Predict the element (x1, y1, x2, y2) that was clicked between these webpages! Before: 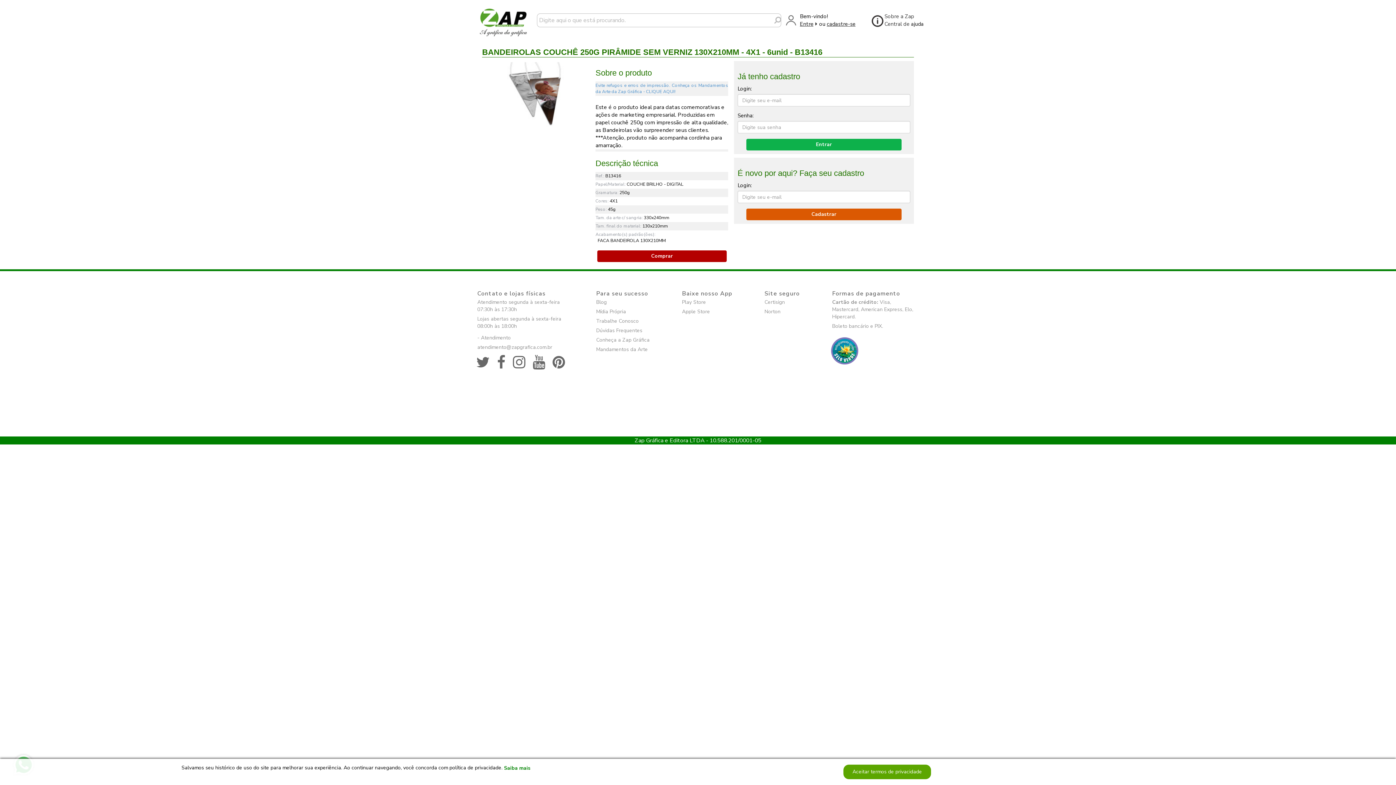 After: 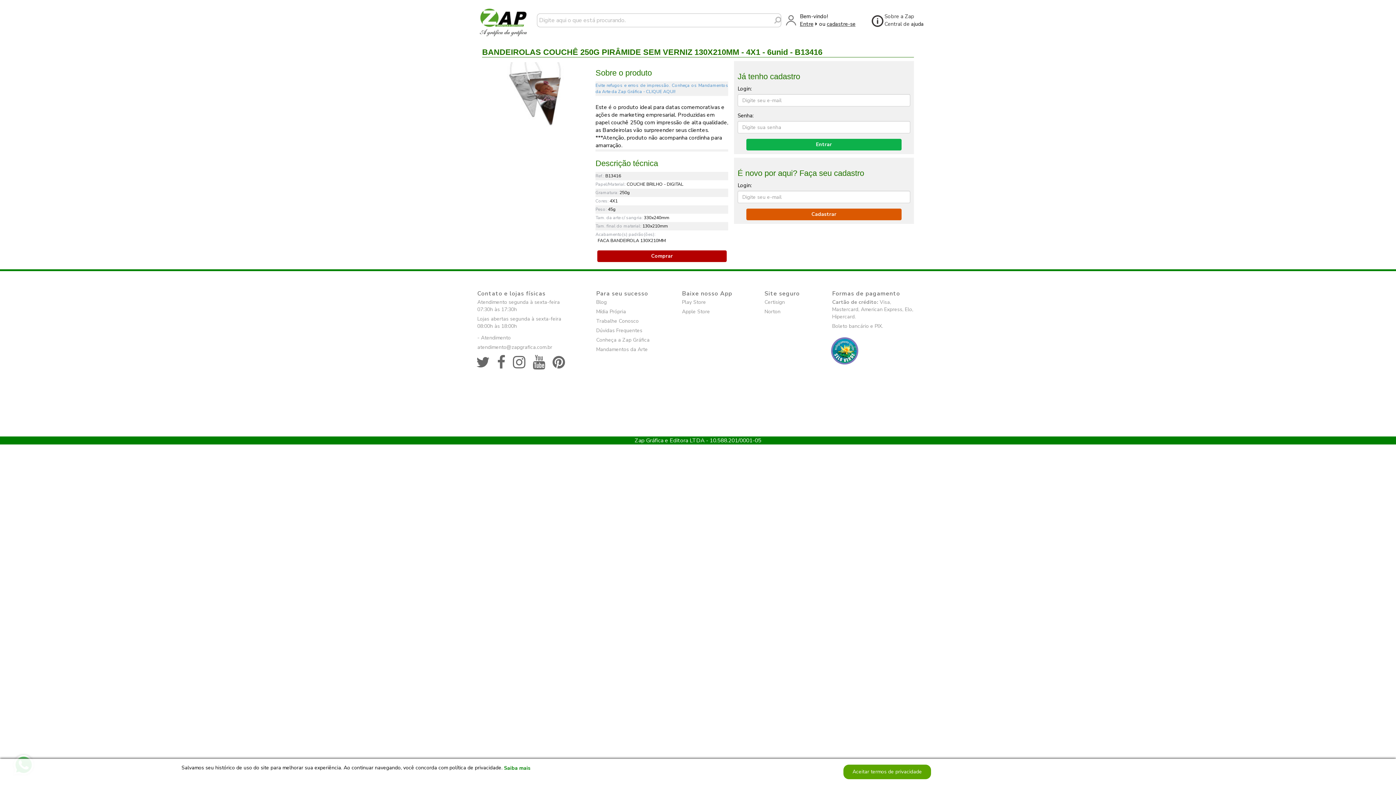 Action: bbox: (496, 90, 576, 98)